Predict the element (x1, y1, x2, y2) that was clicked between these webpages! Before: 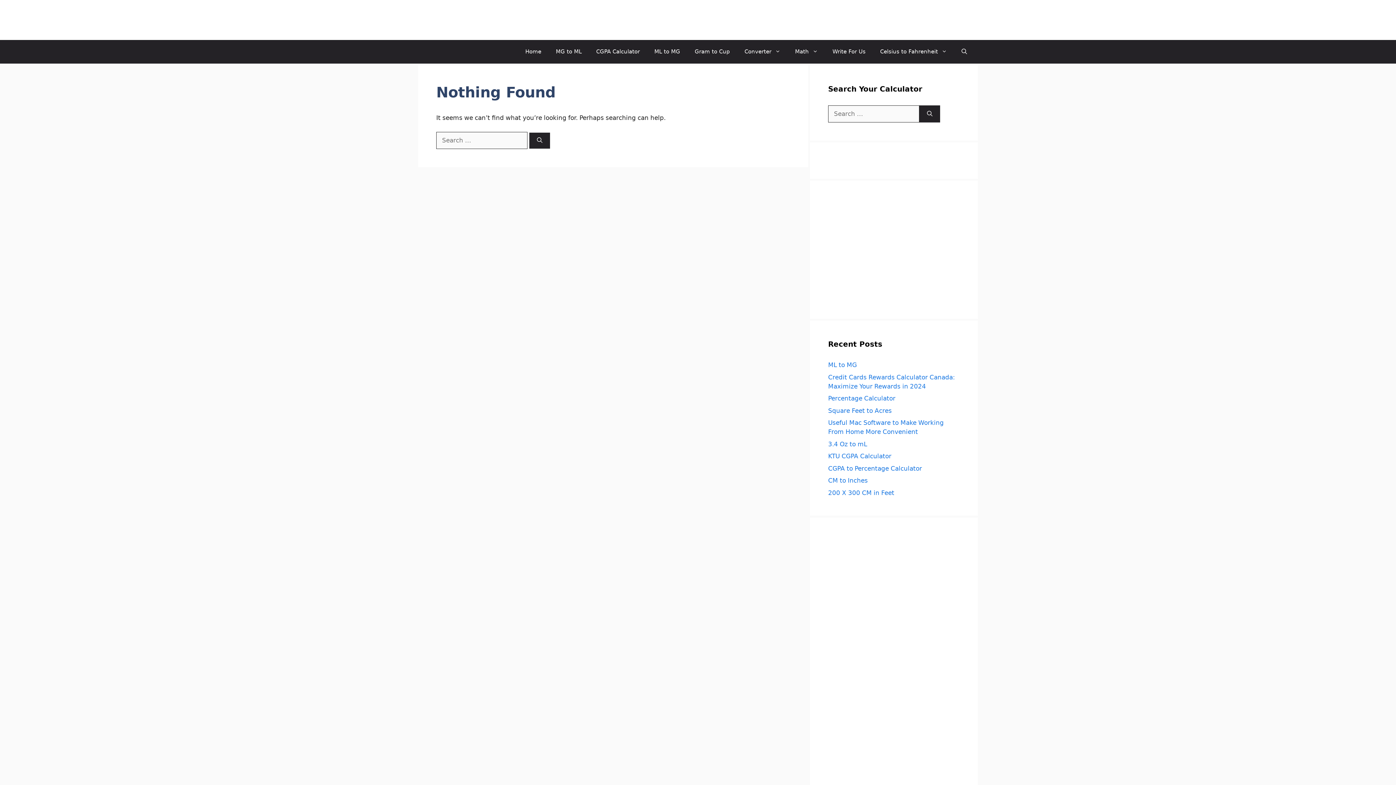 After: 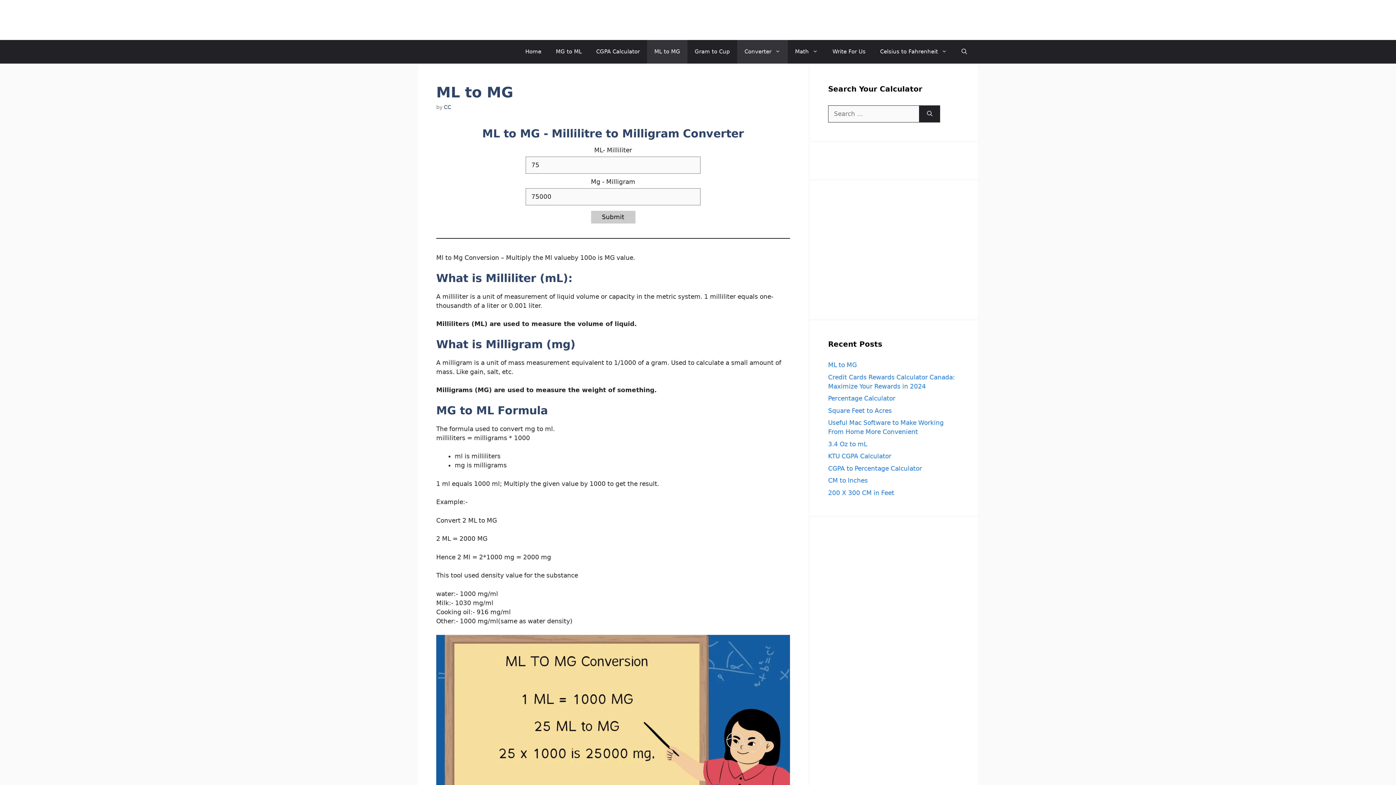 Action: bbox: (828, 361, 857, 368) label: ML to MG